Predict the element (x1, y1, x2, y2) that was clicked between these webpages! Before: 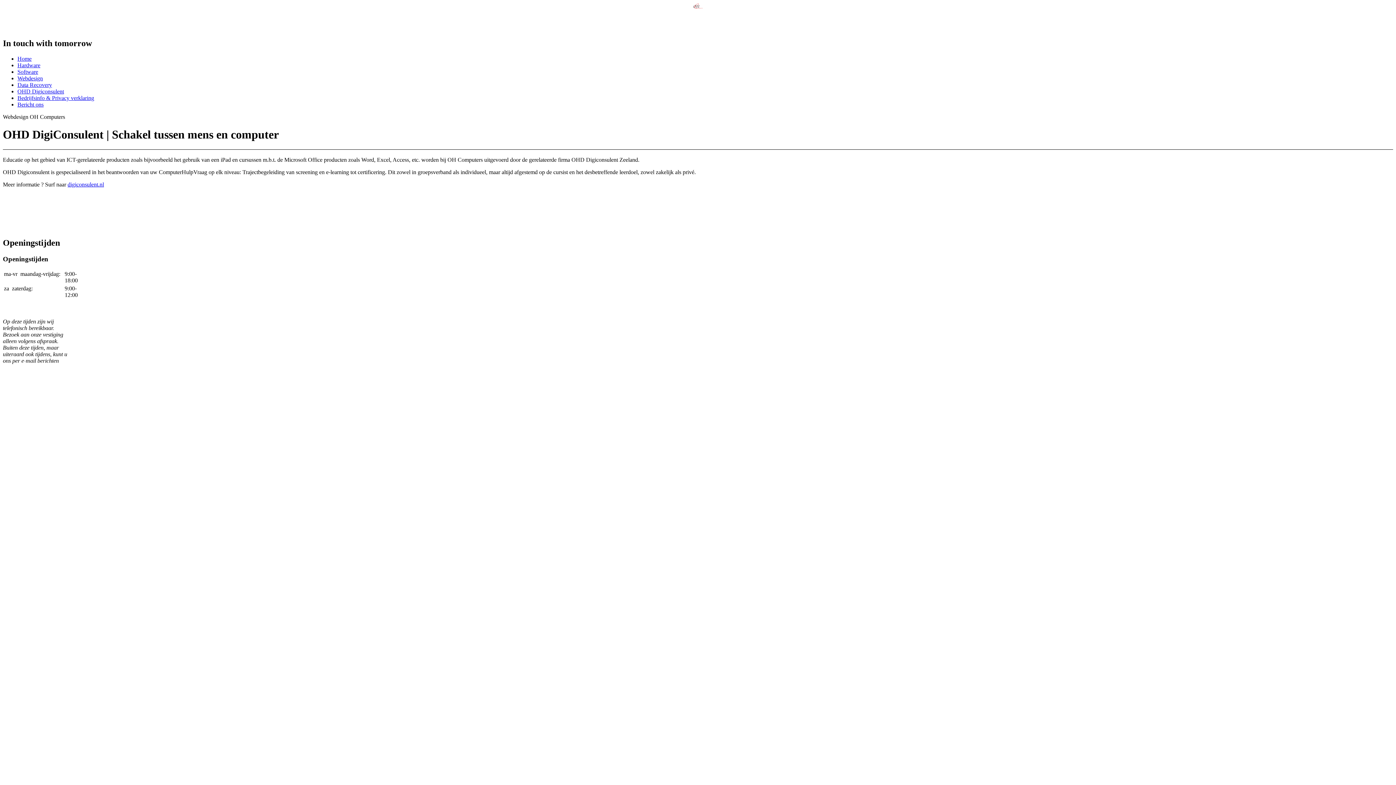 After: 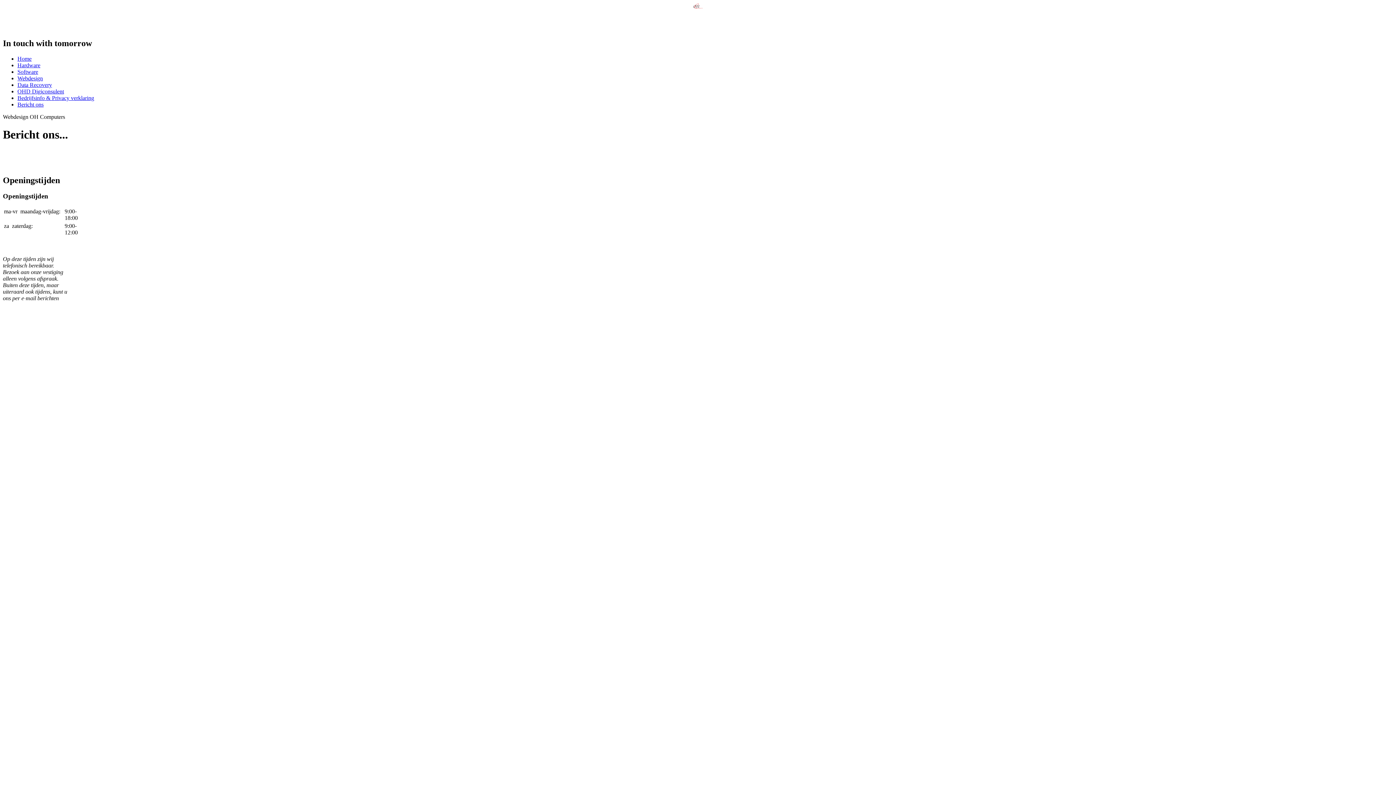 Action: bbox: (17, 101, 43, 107) label: Bericht ons